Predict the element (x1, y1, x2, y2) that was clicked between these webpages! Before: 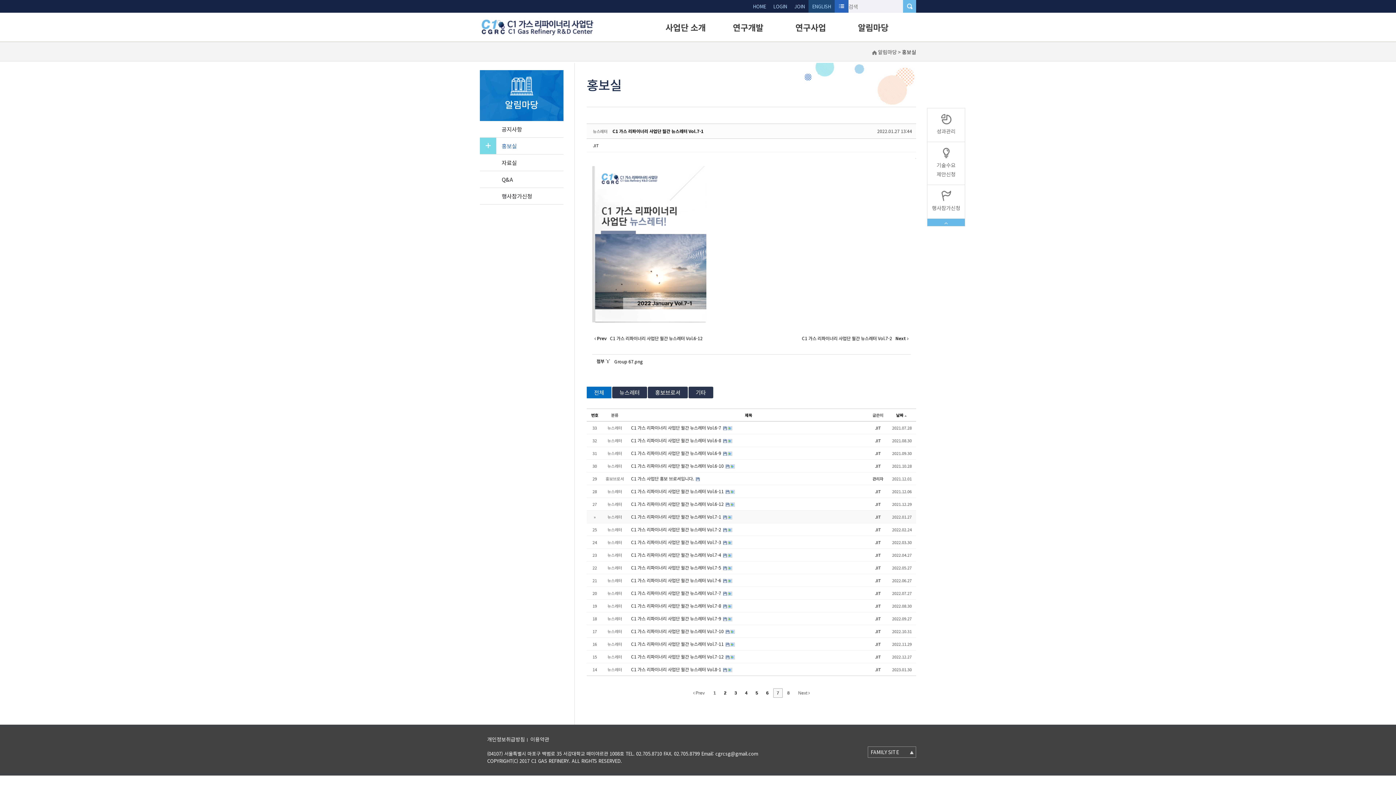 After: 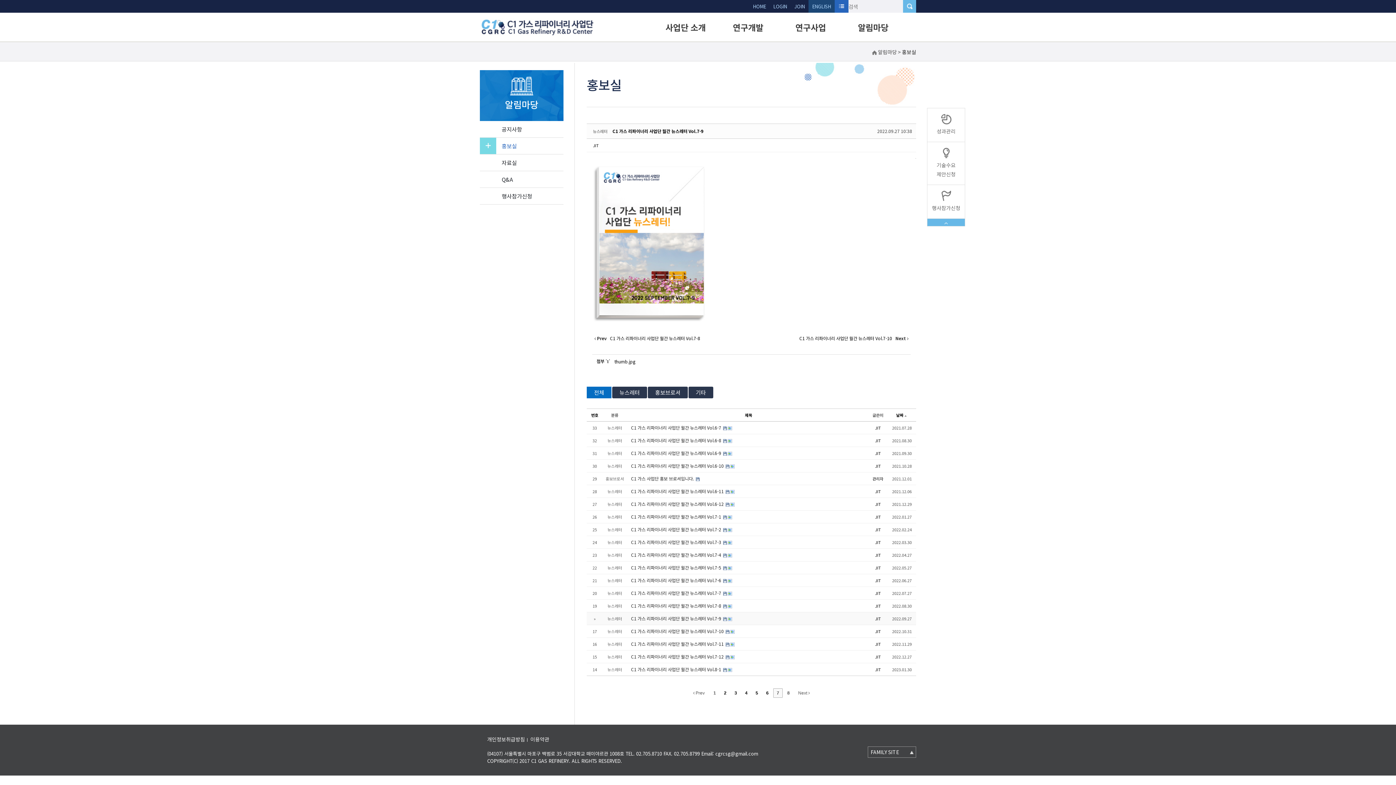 Action: label: C1 가스 리파이너리 사업단 월간 뉴스레터 Vol.7-9  bbox: (631, 615, 722, 621)